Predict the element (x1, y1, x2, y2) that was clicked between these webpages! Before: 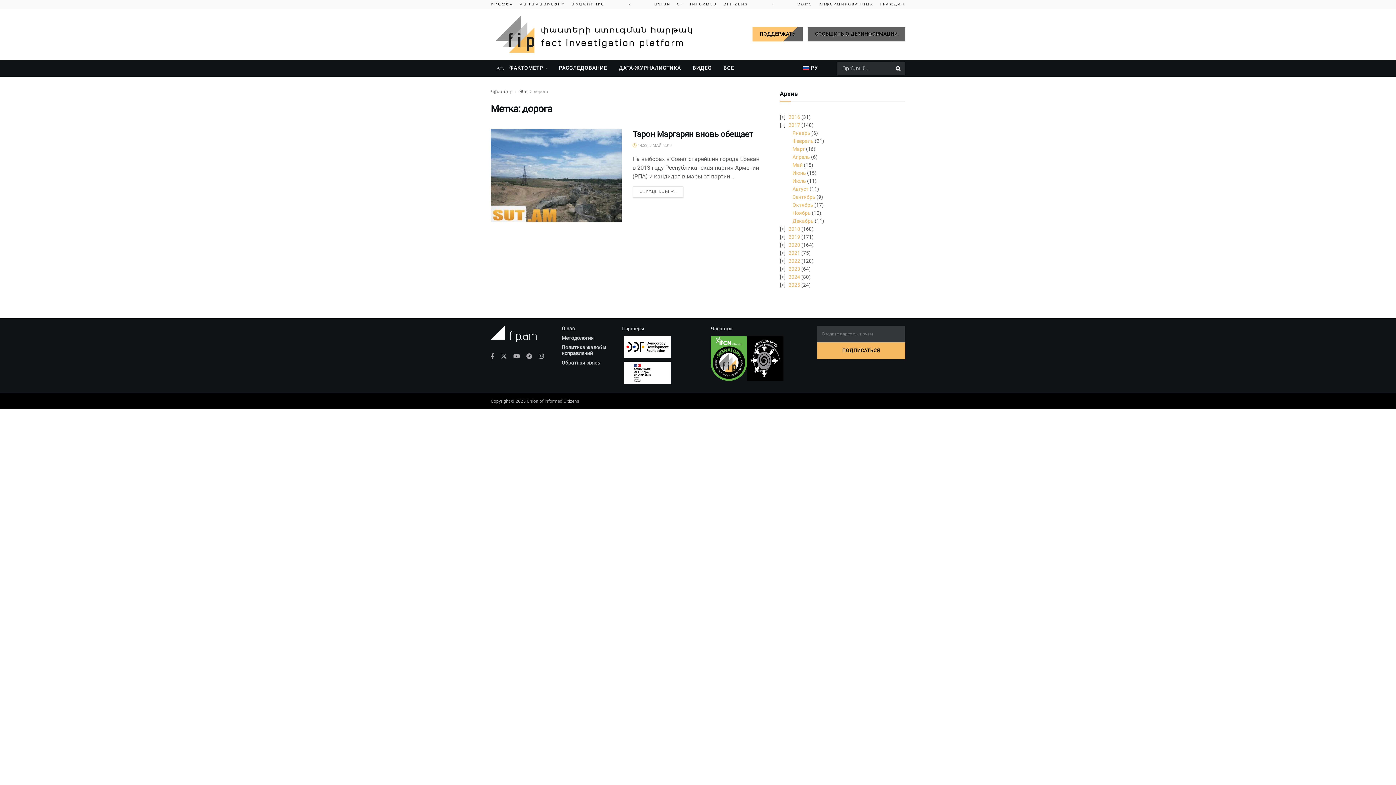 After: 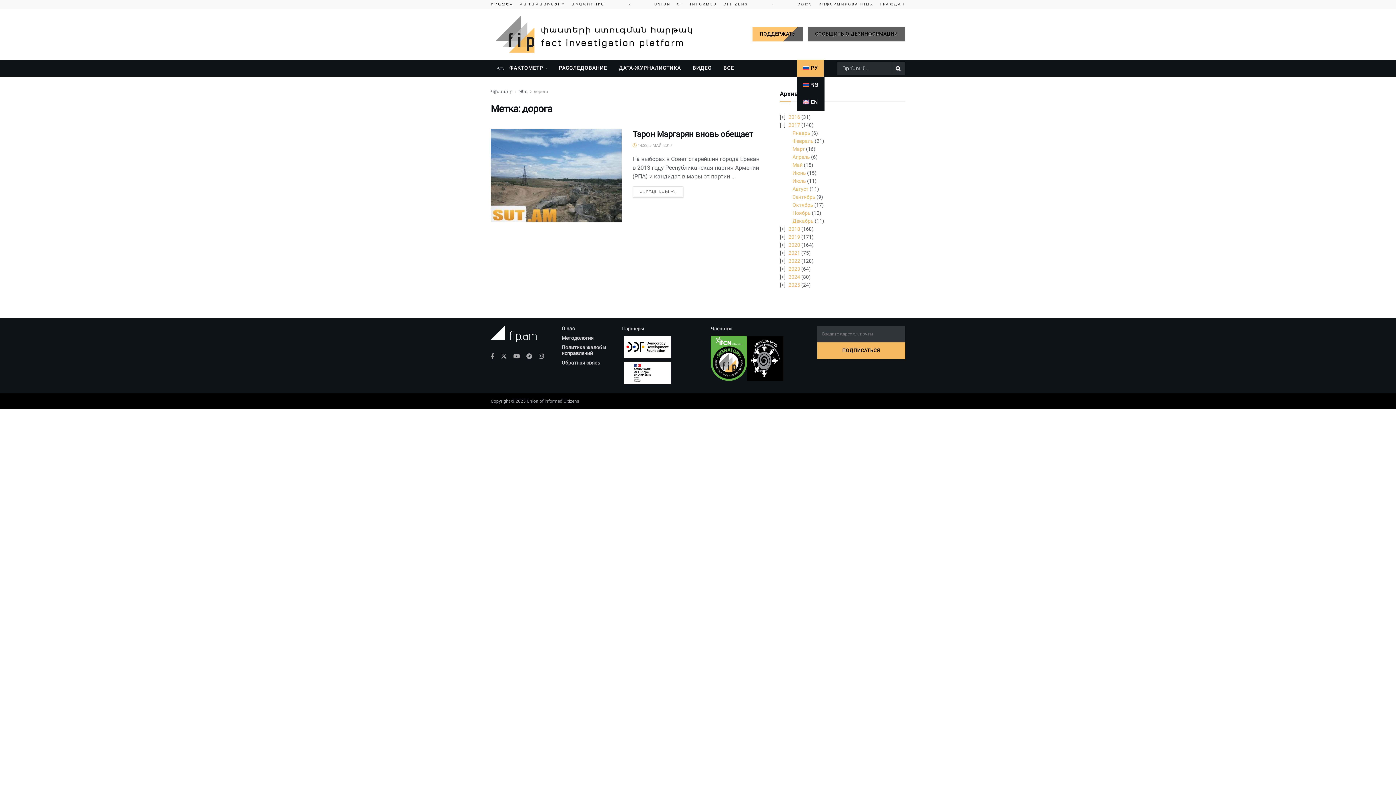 Action: label: РУ bbox: (797, 59, 824, 76)